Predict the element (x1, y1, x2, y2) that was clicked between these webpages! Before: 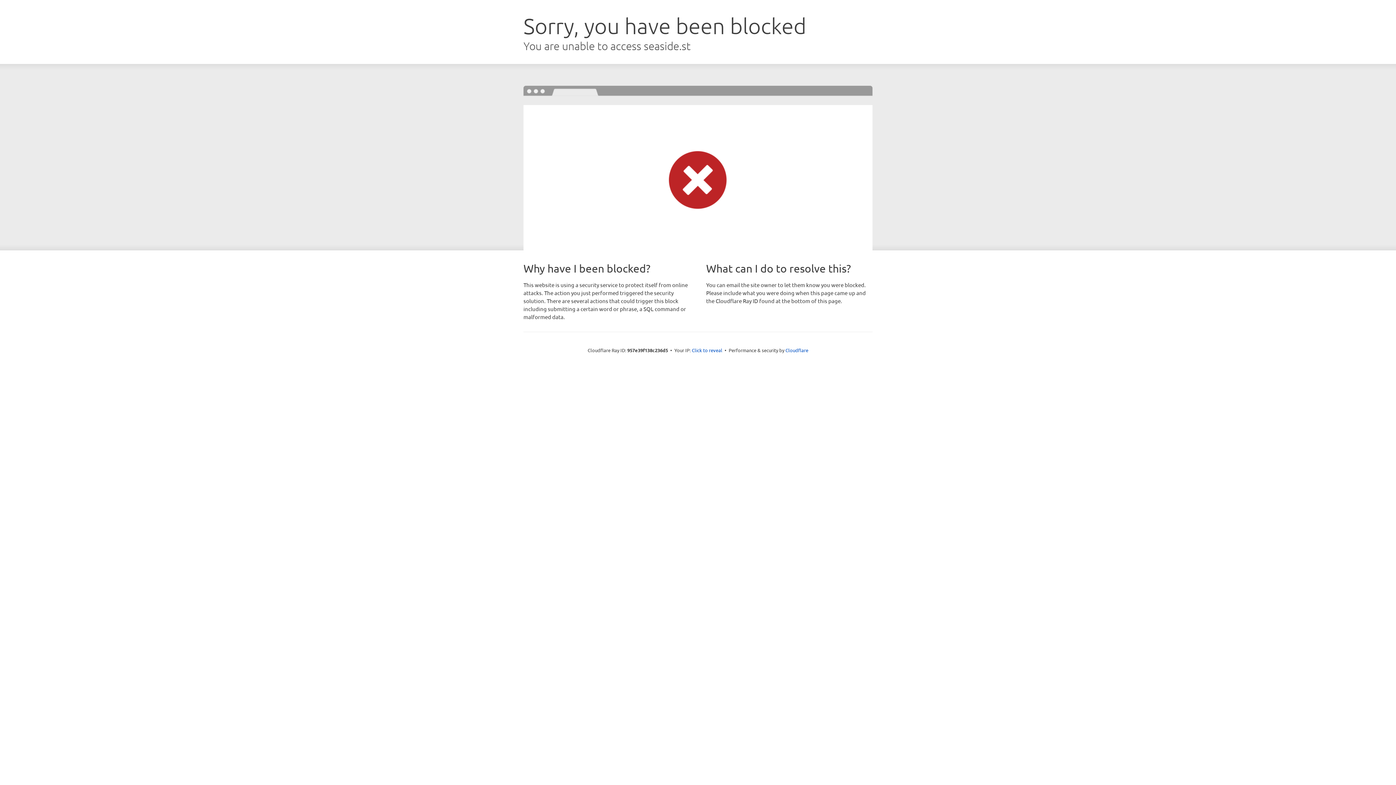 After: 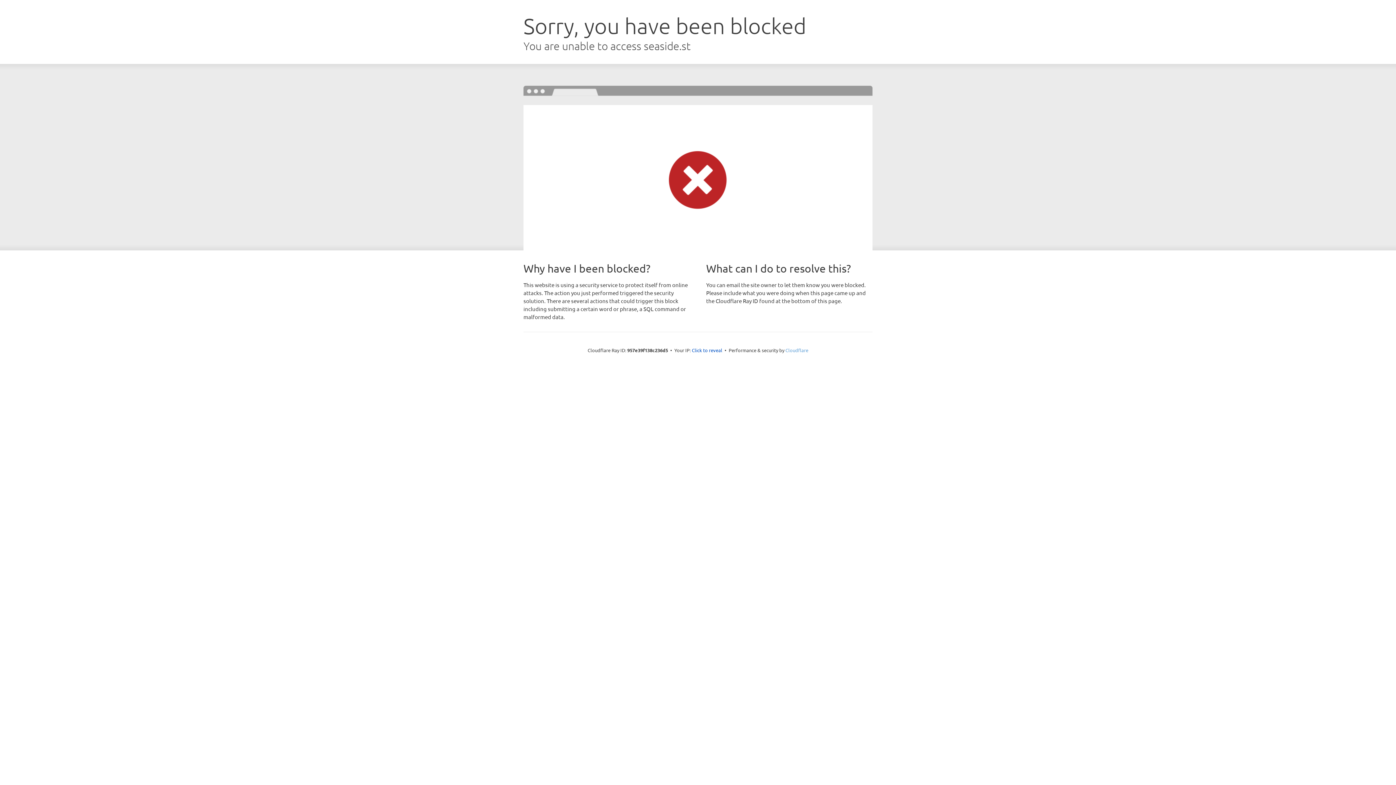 Action: bbox: (785, 347, 808, 353) label: Cloudflare